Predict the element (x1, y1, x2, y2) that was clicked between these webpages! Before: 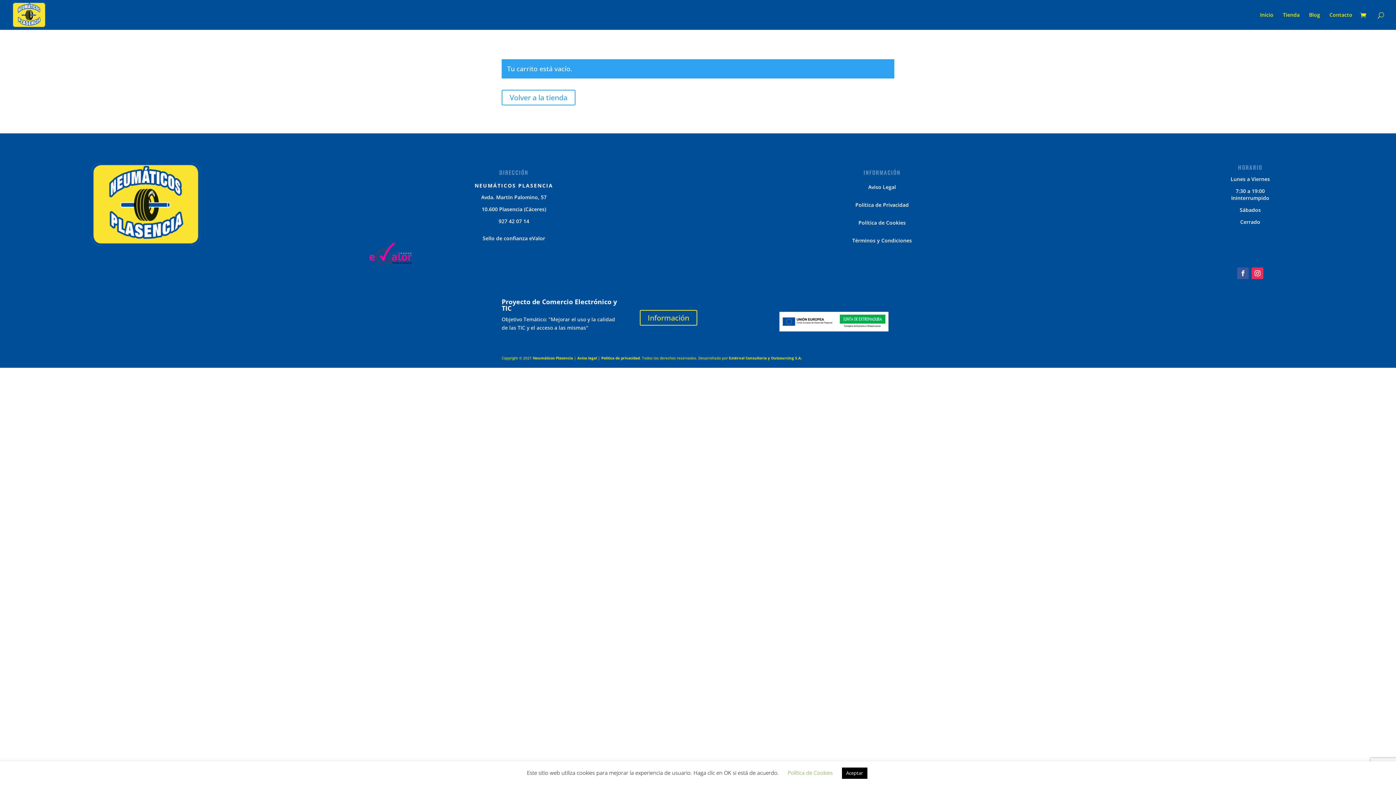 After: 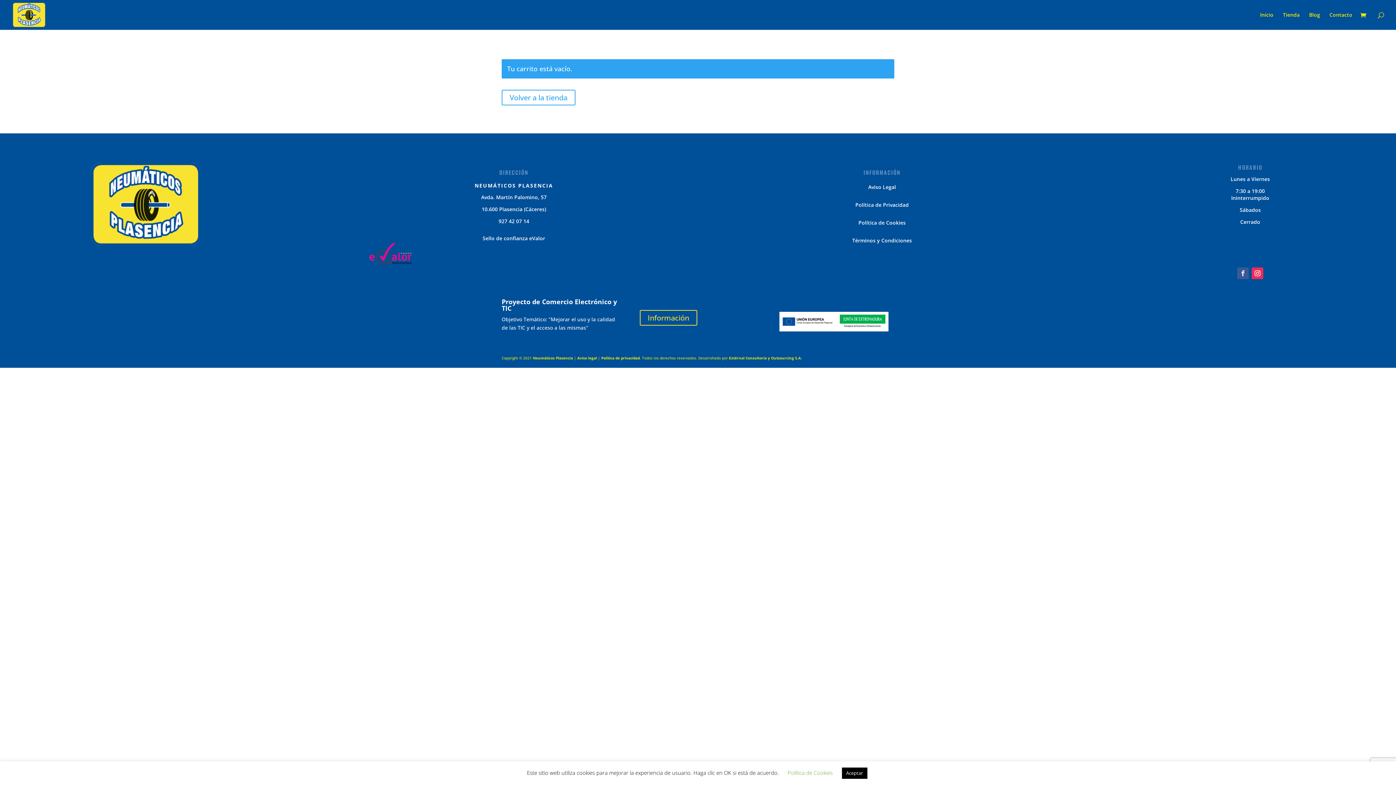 Action: bbox: (1237, 267, 1249, 279)